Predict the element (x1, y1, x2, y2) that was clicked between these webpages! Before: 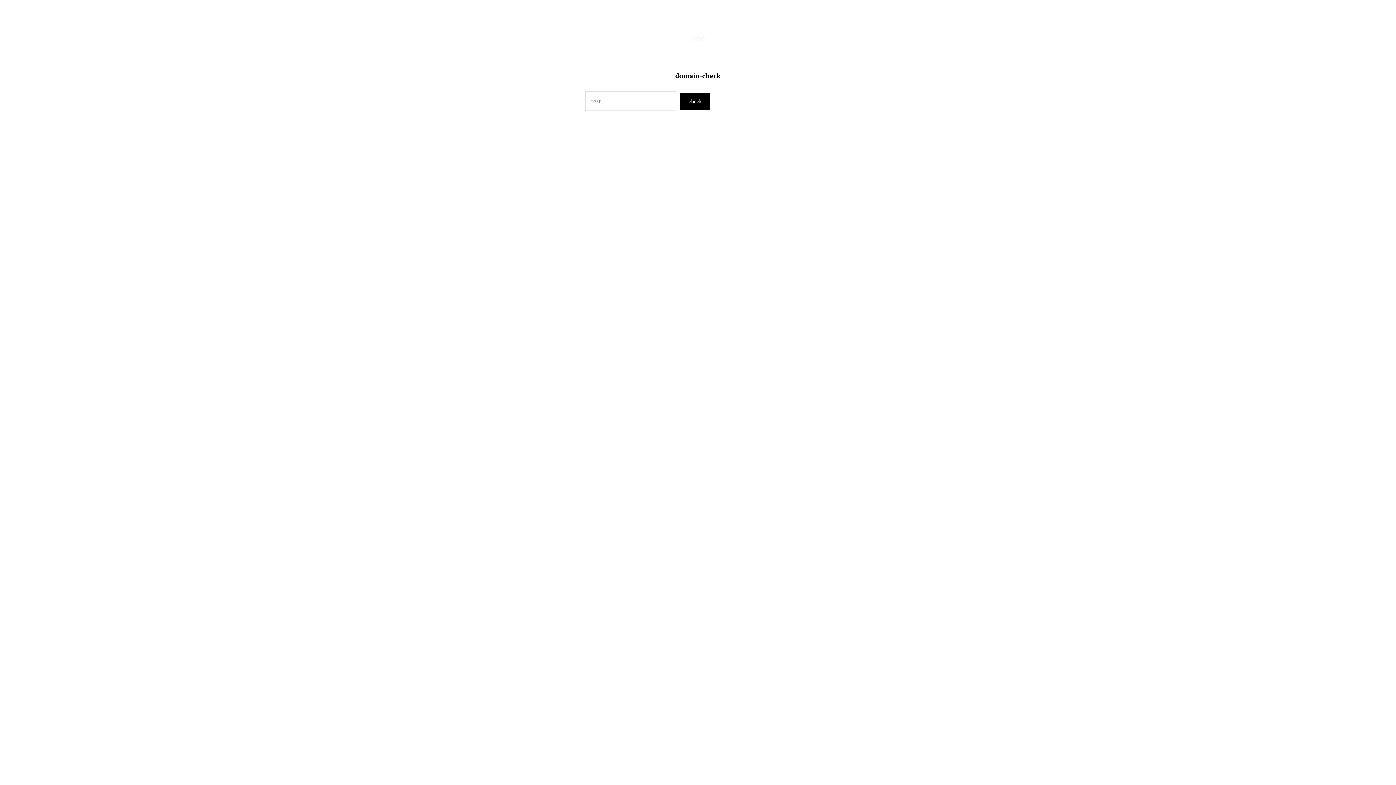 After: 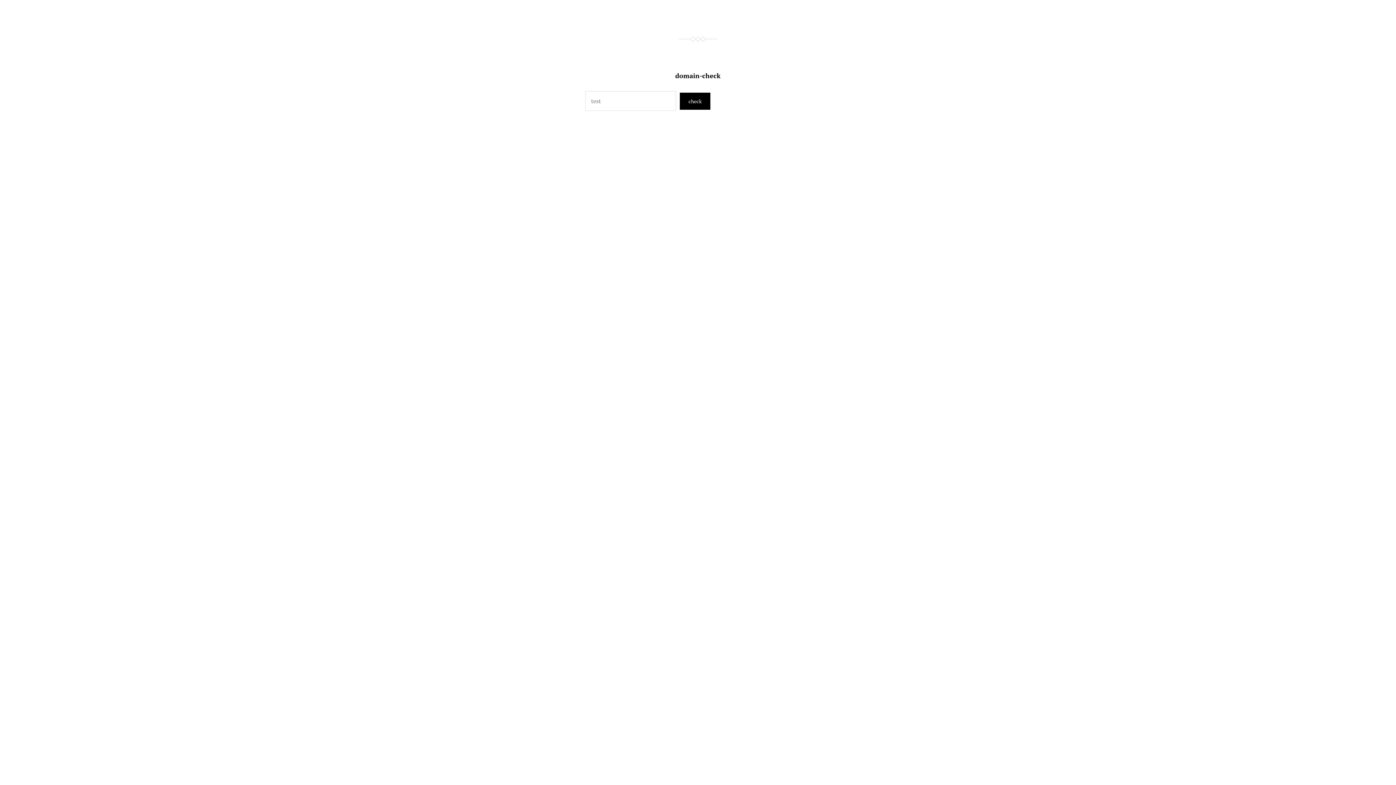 Action: bbox: (675, 71, 720, 80) label: domain-check